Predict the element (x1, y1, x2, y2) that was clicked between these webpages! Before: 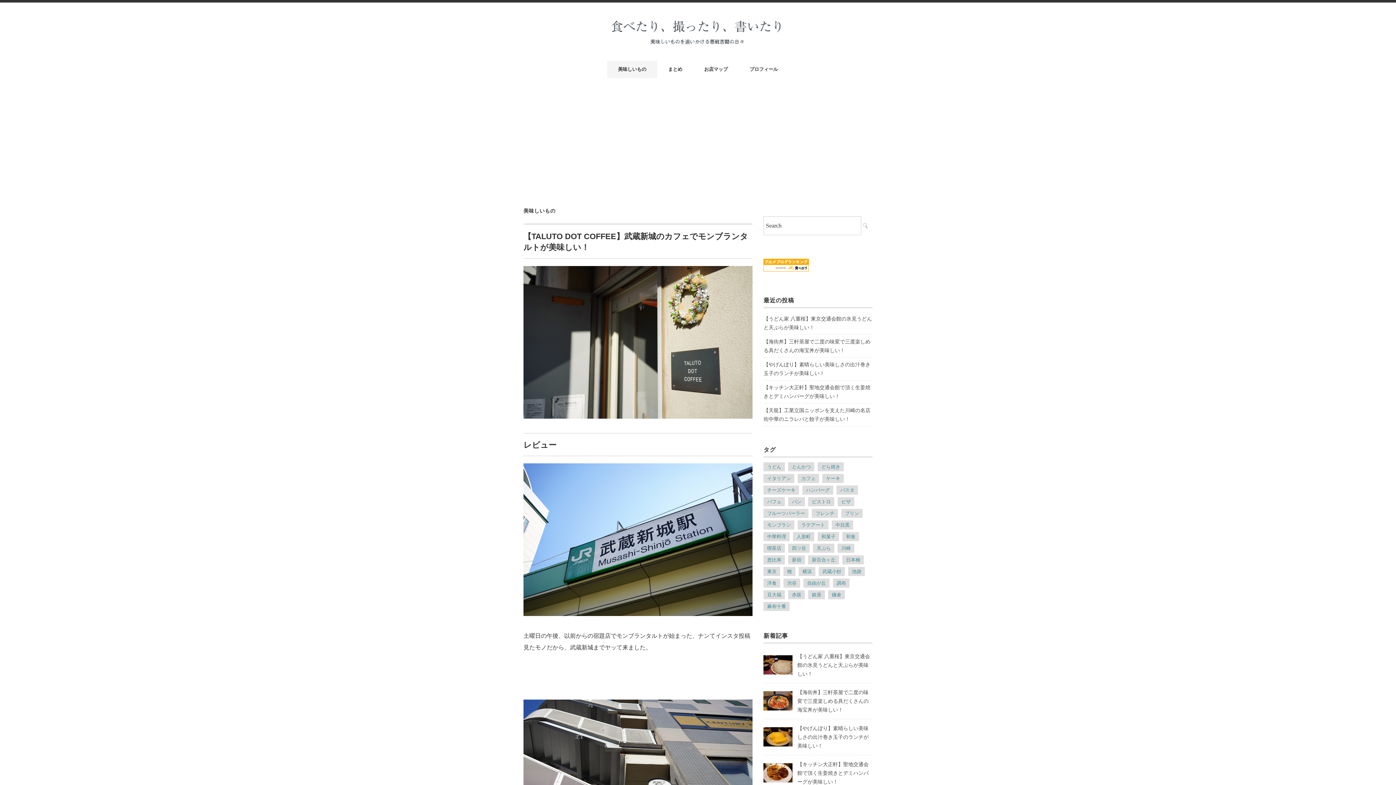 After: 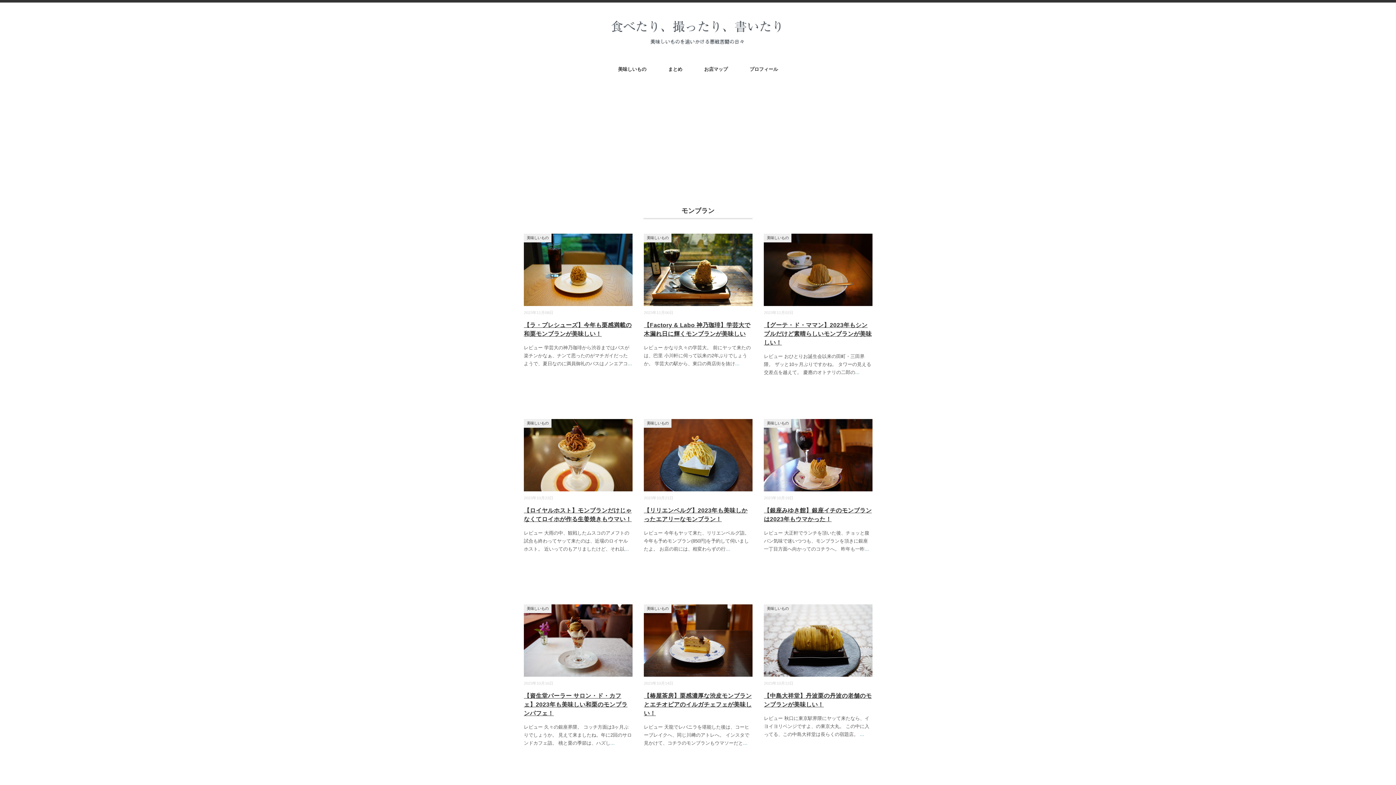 Action: bbox: (763, 520, 794, 529) label: モンブラン (157個の項目)